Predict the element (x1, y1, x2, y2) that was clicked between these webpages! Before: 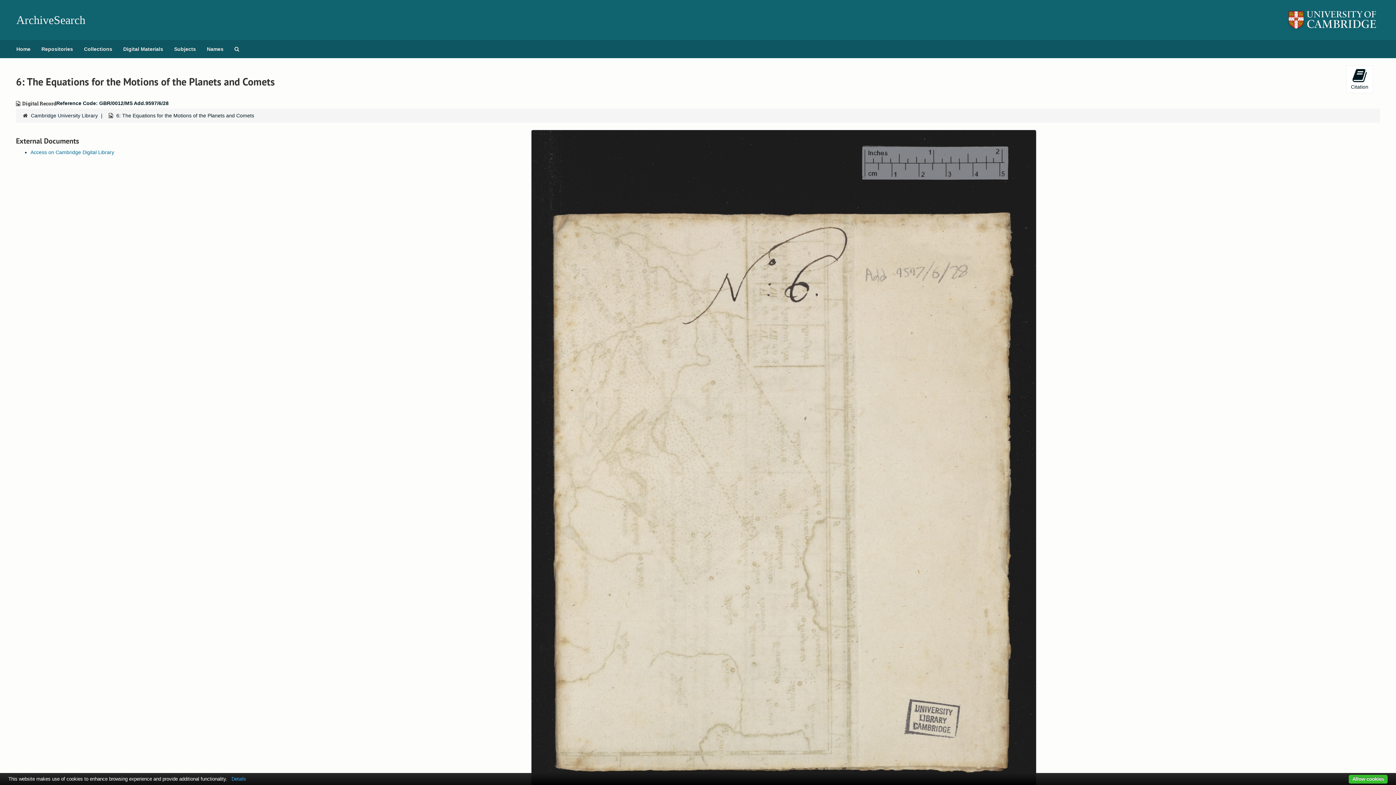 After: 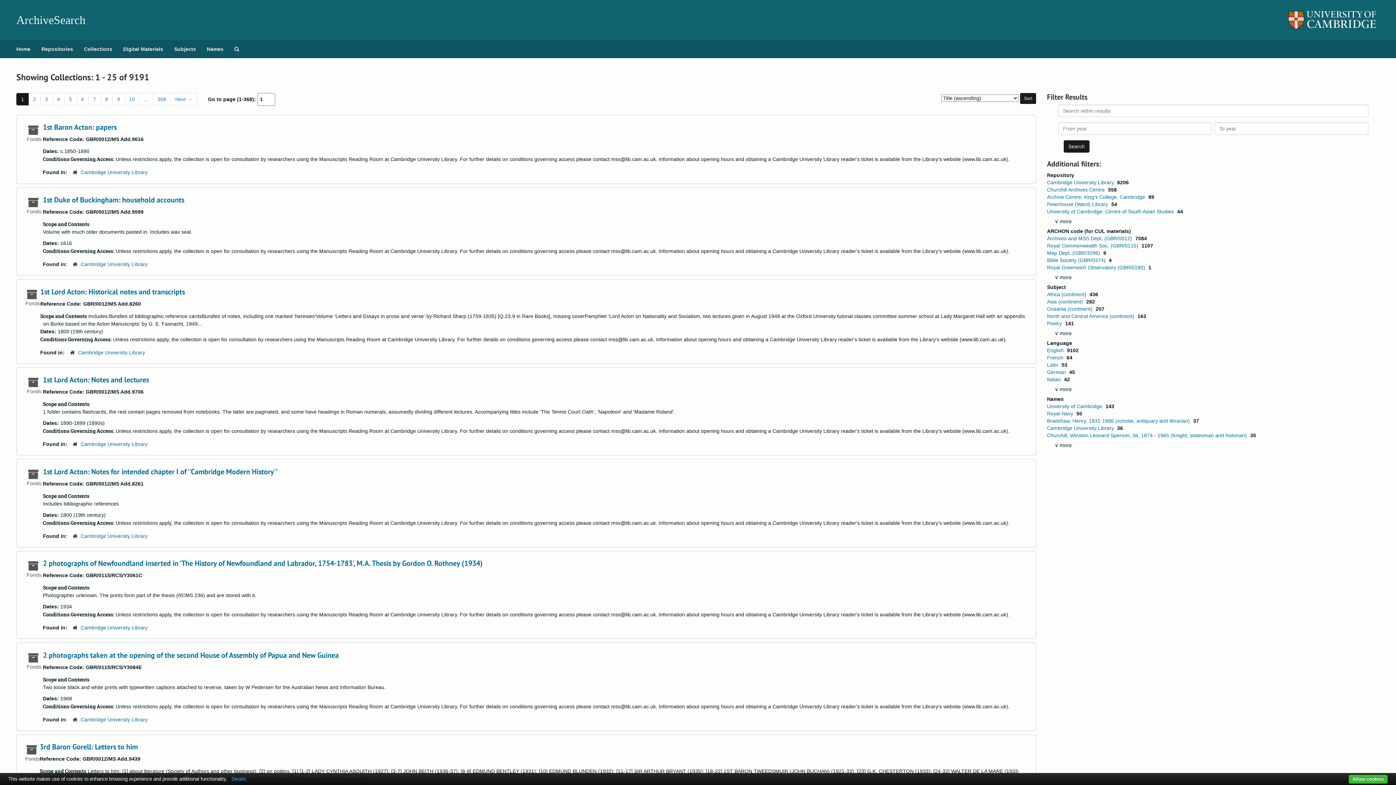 Action: label: Collections bbox: (78, 40, 117, 58)